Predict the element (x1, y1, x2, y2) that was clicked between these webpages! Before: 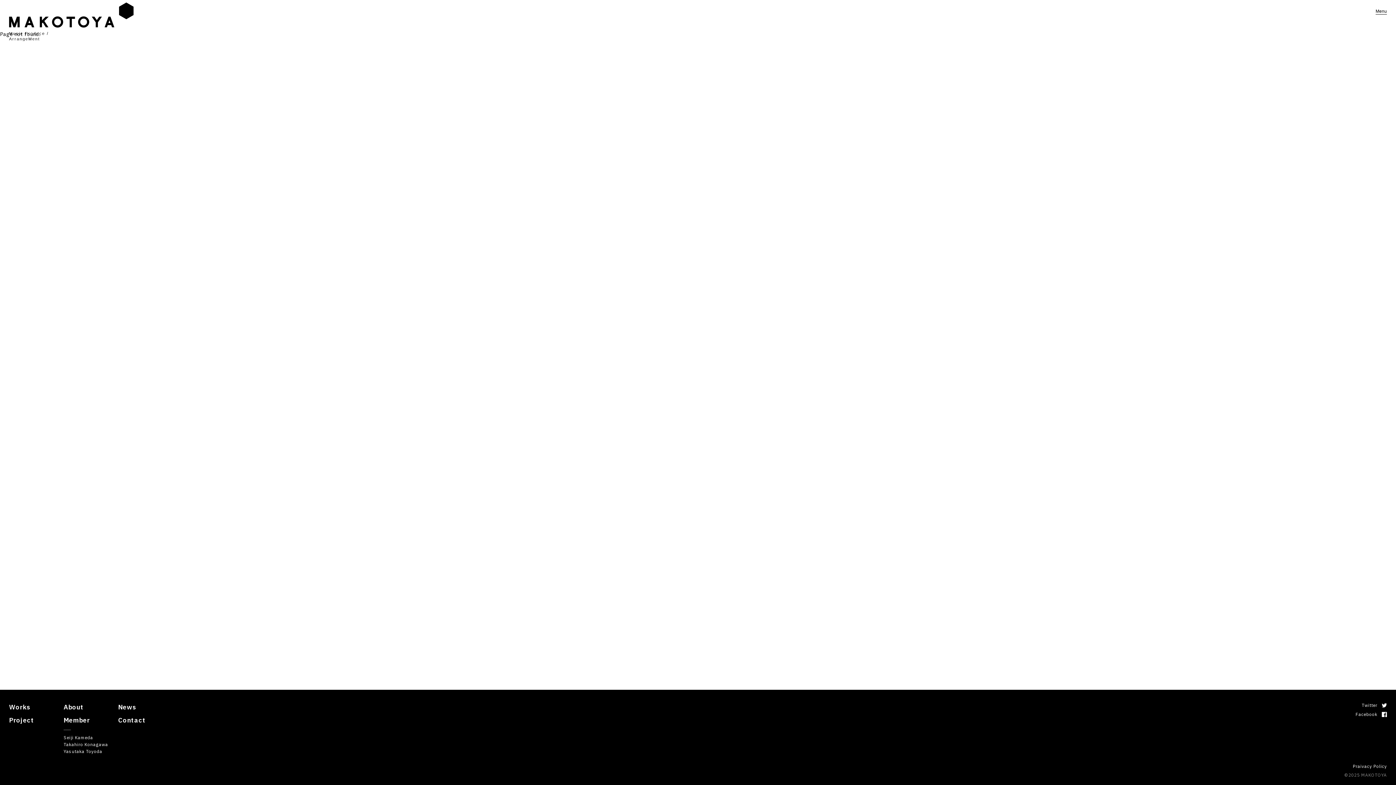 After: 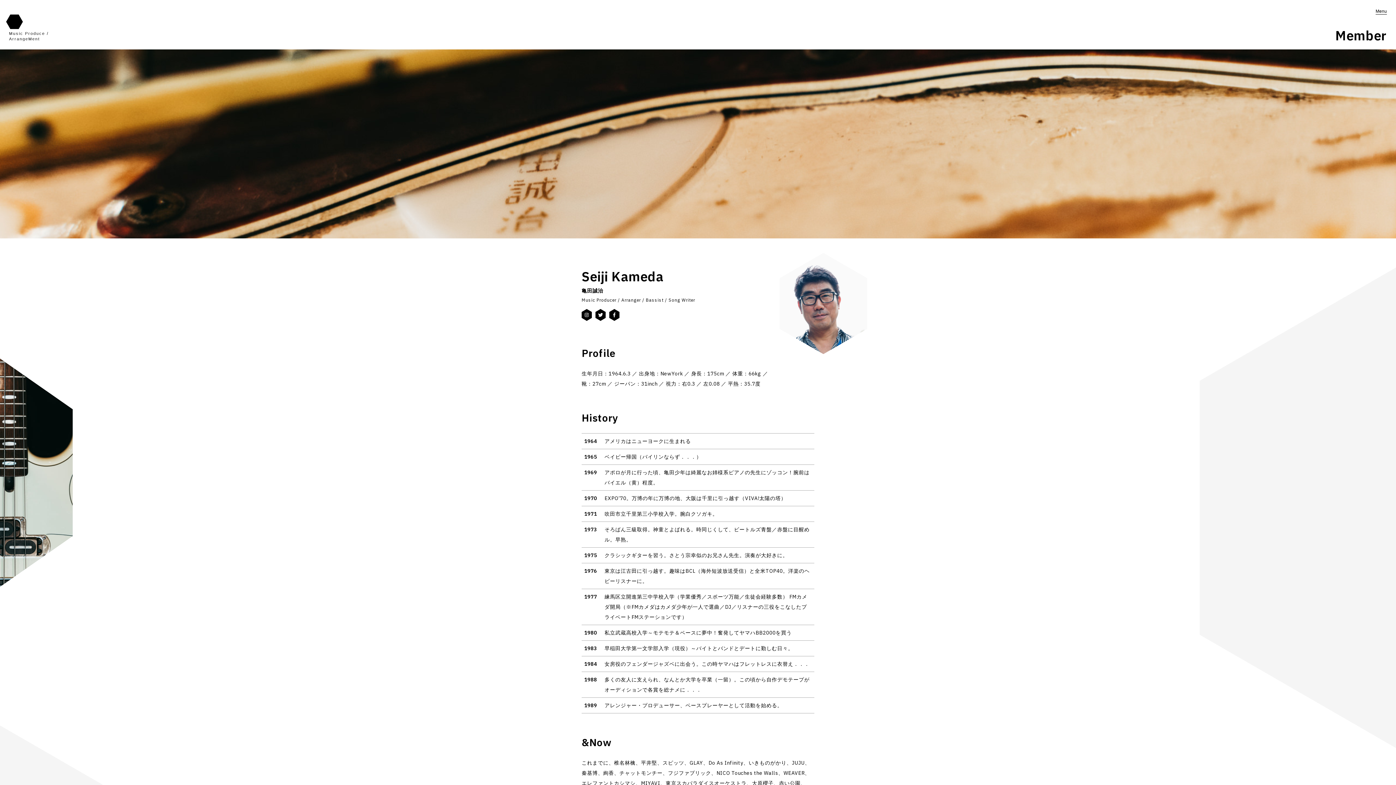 Action: label: Seiji Kameda bbox: (63, 735, 93, 740)